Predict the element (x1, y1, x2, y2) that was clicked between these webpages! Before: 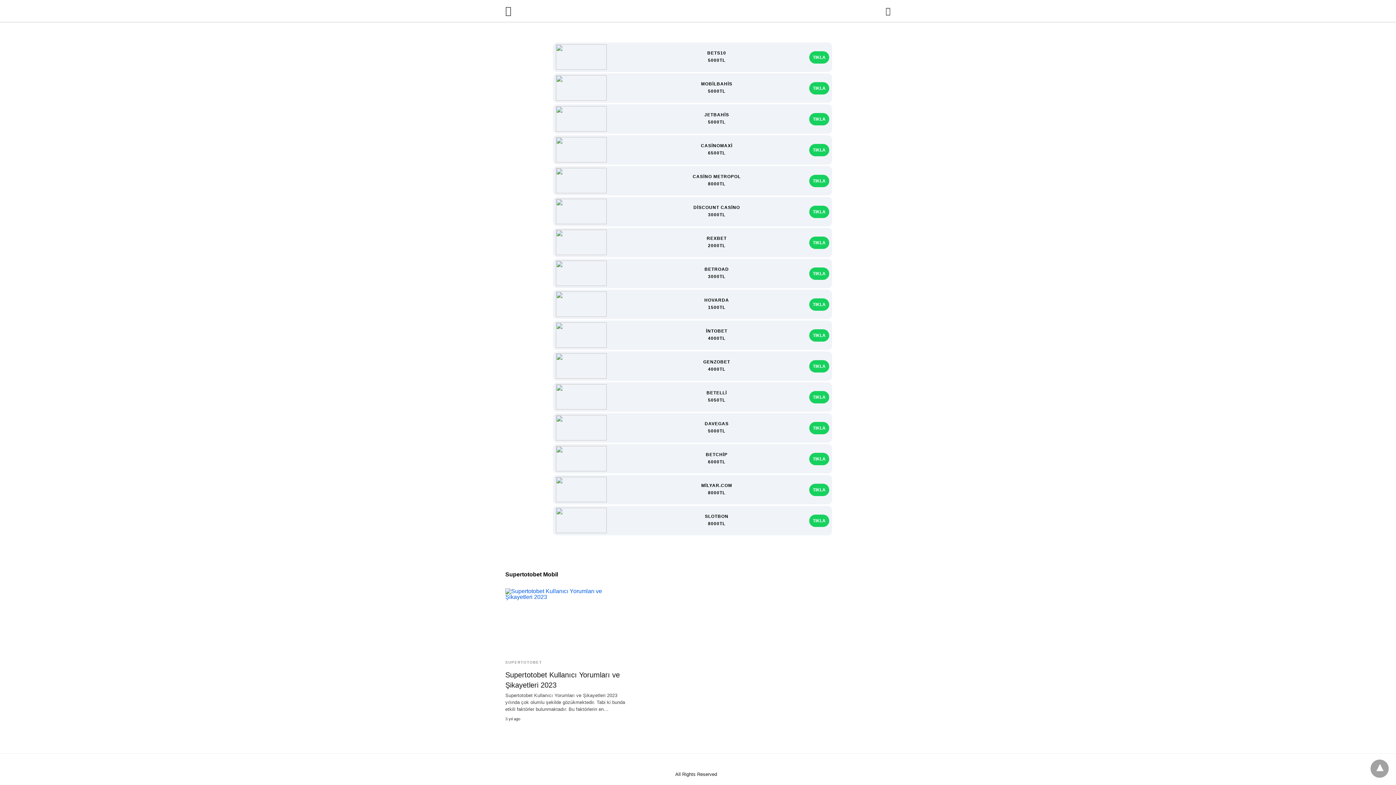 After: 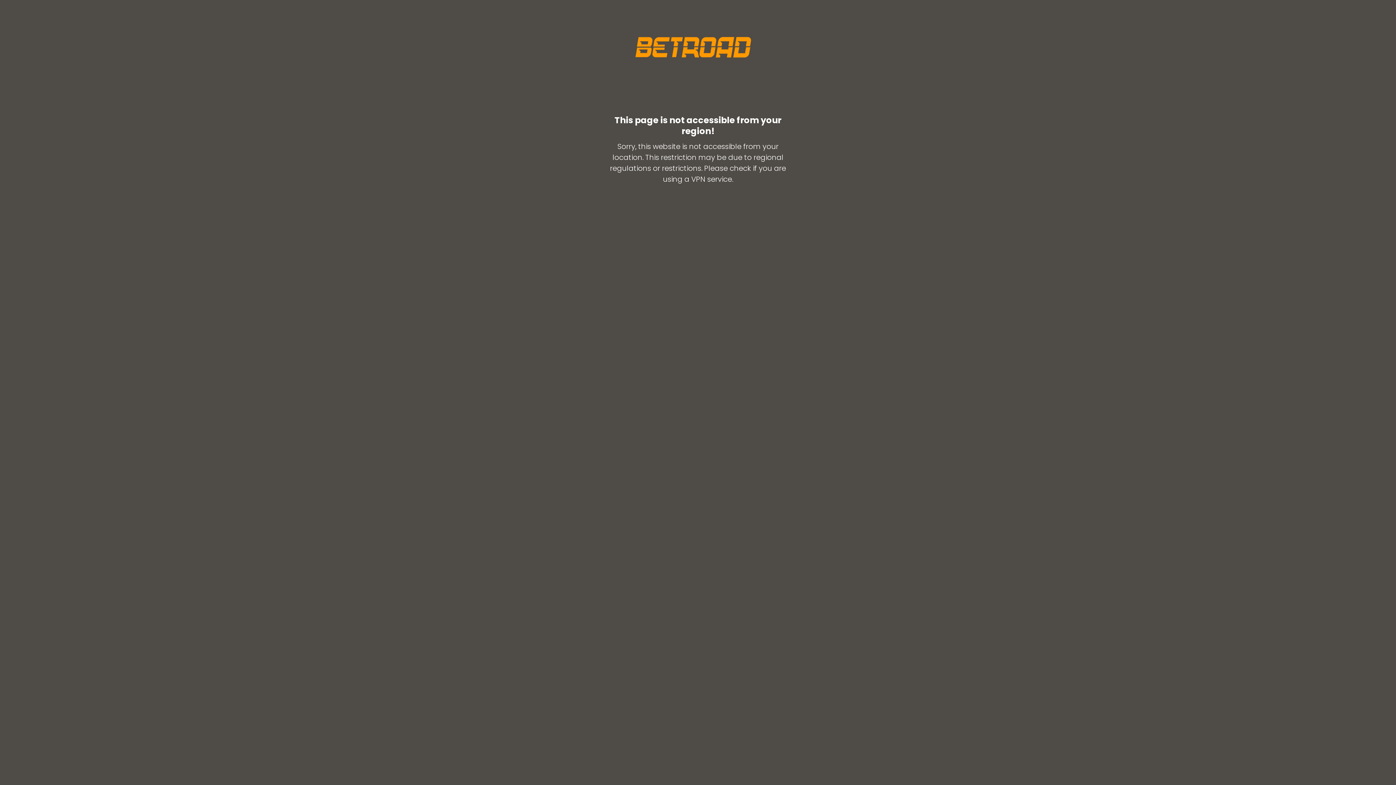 Action: bbox: (809, 267, 829, 279) label: TIKLA